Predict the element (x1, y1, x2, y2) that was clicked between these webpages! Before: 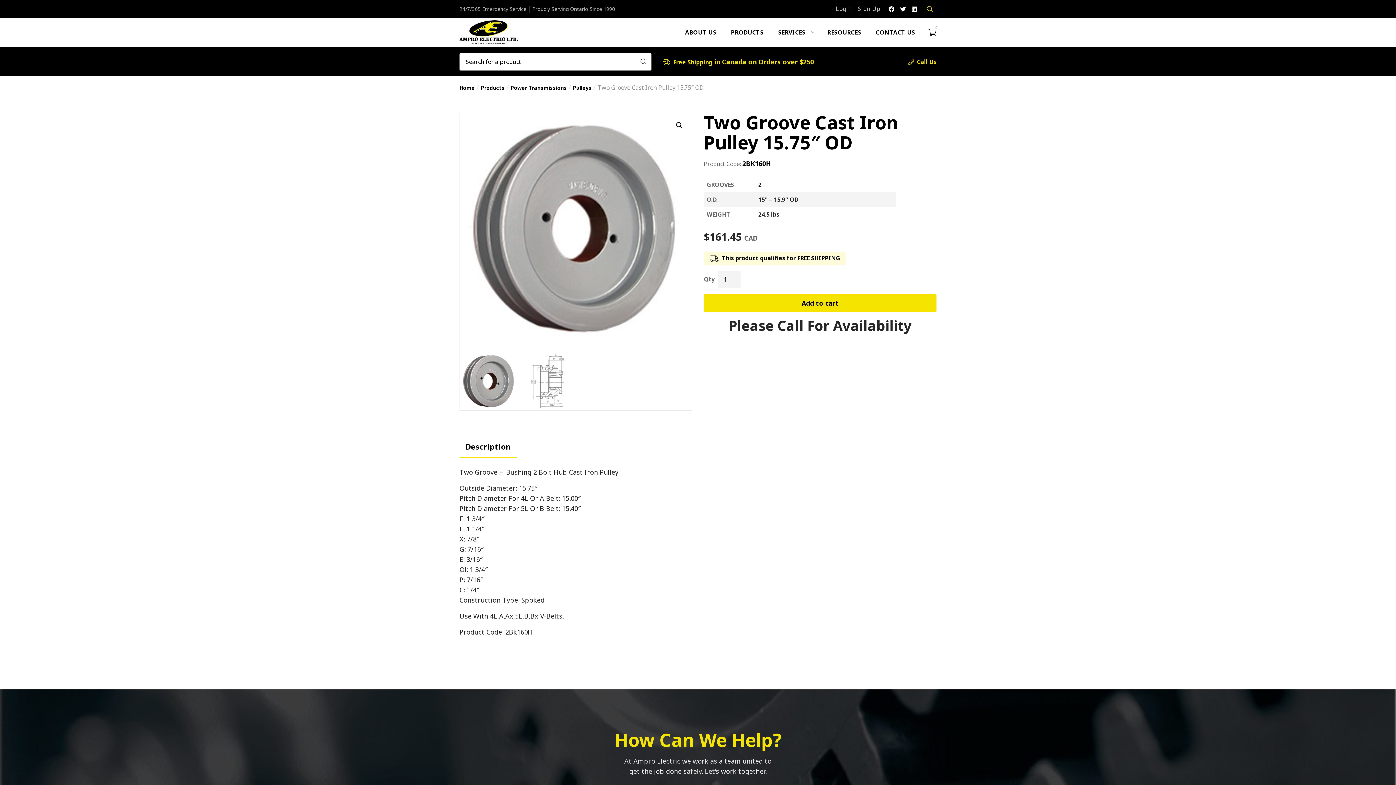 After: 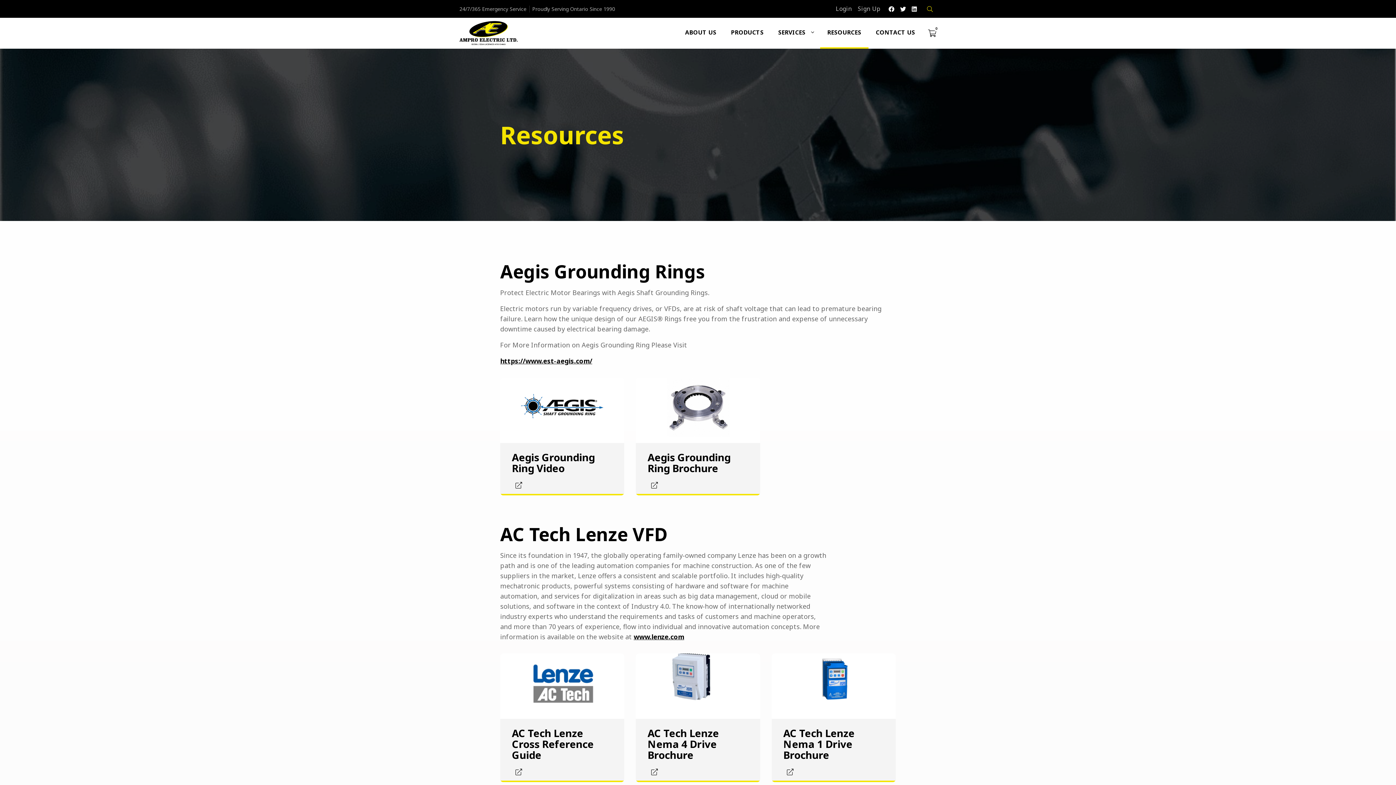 Action: bbox: (820, 23, 868, 41) label: RESOURCES